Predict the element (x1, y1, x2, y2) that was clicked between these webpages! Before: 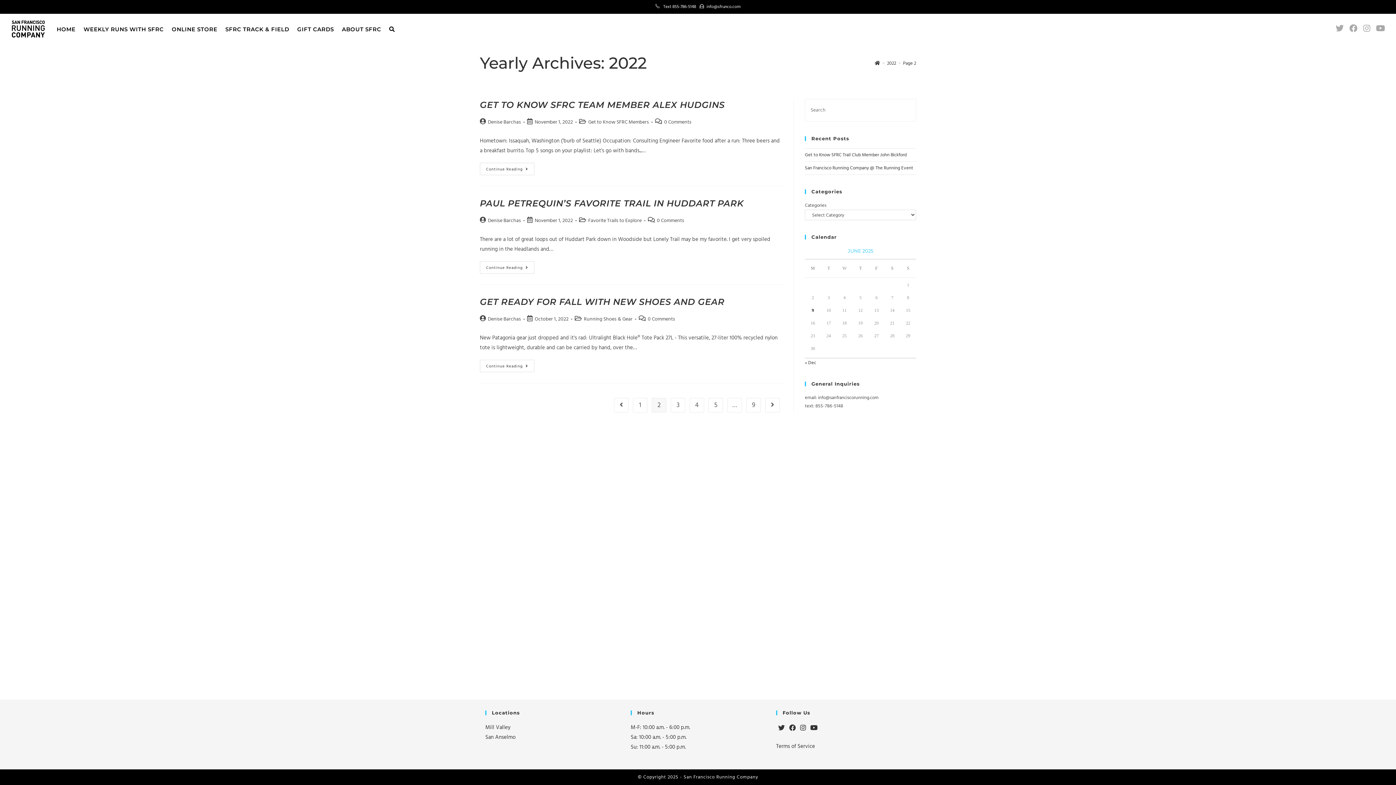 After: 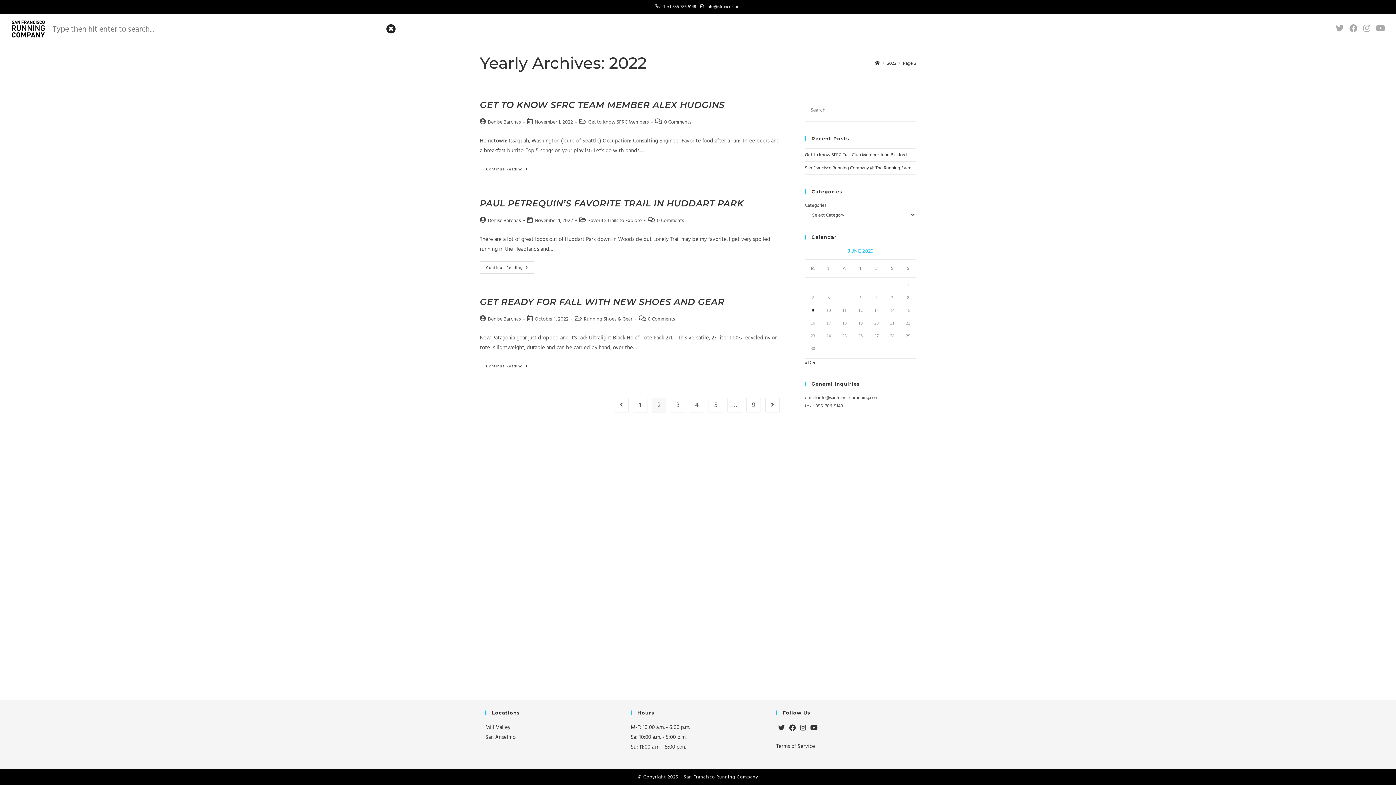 Action: label: Search website bbox: (385, 13, 398, 44)